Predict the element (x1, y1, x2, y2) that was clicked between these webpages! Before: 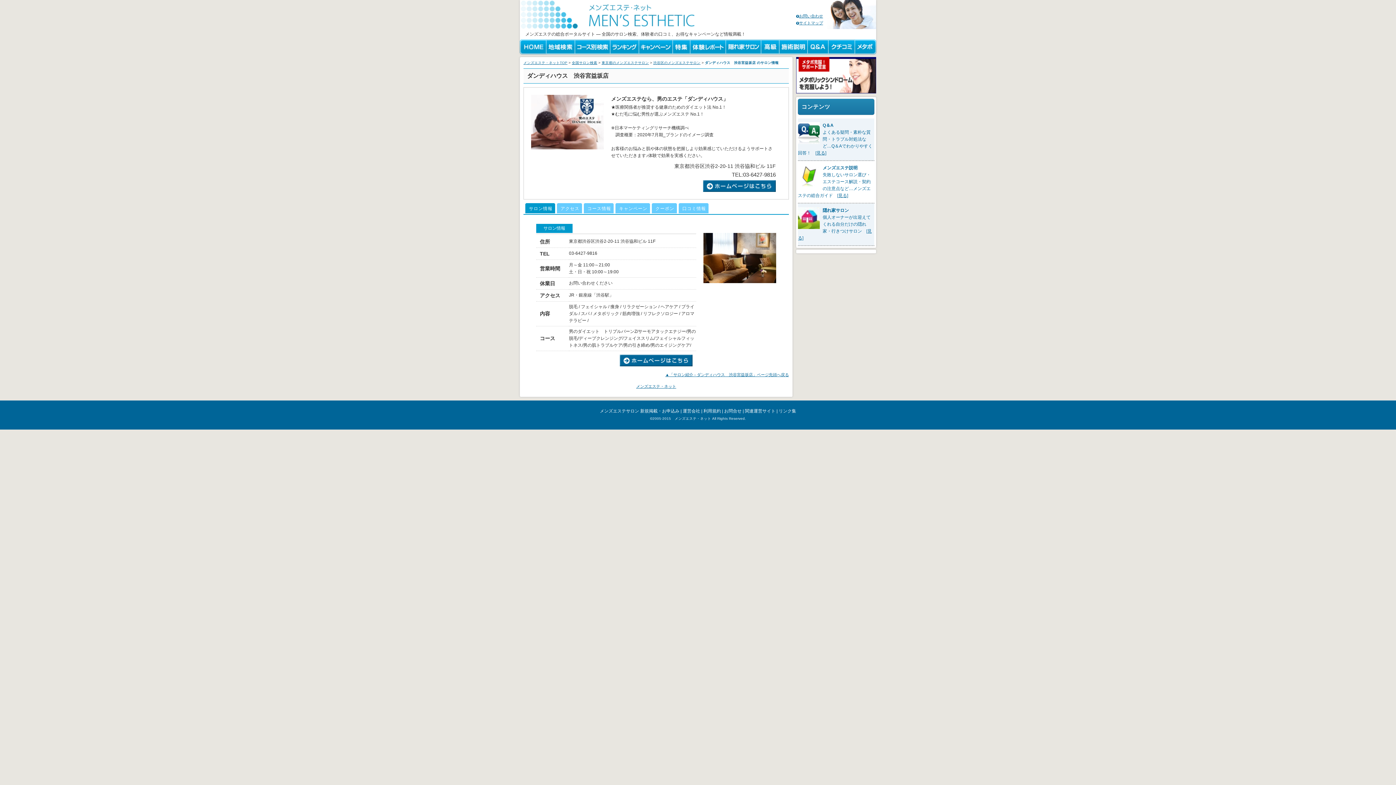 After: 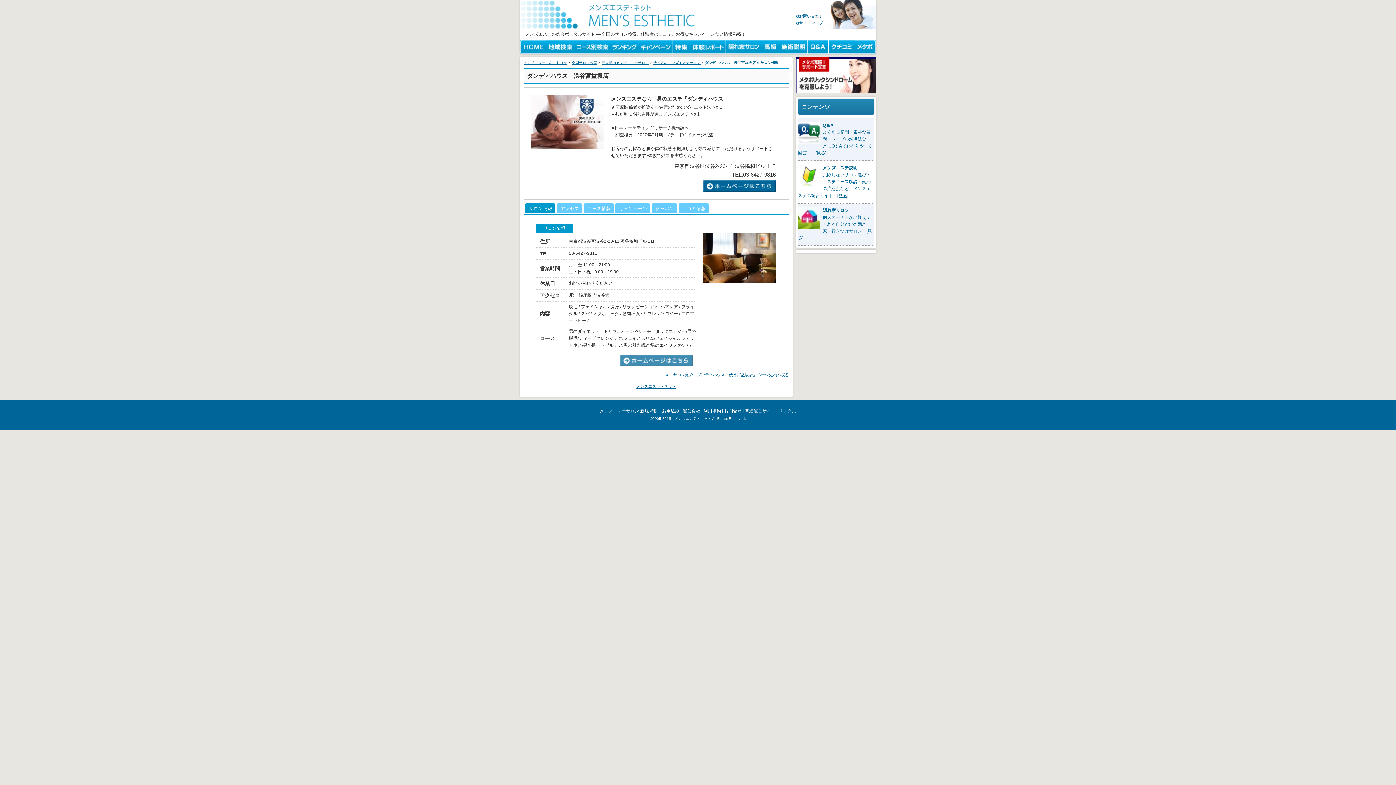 Action: bbox: (620, 362, 692, 367)